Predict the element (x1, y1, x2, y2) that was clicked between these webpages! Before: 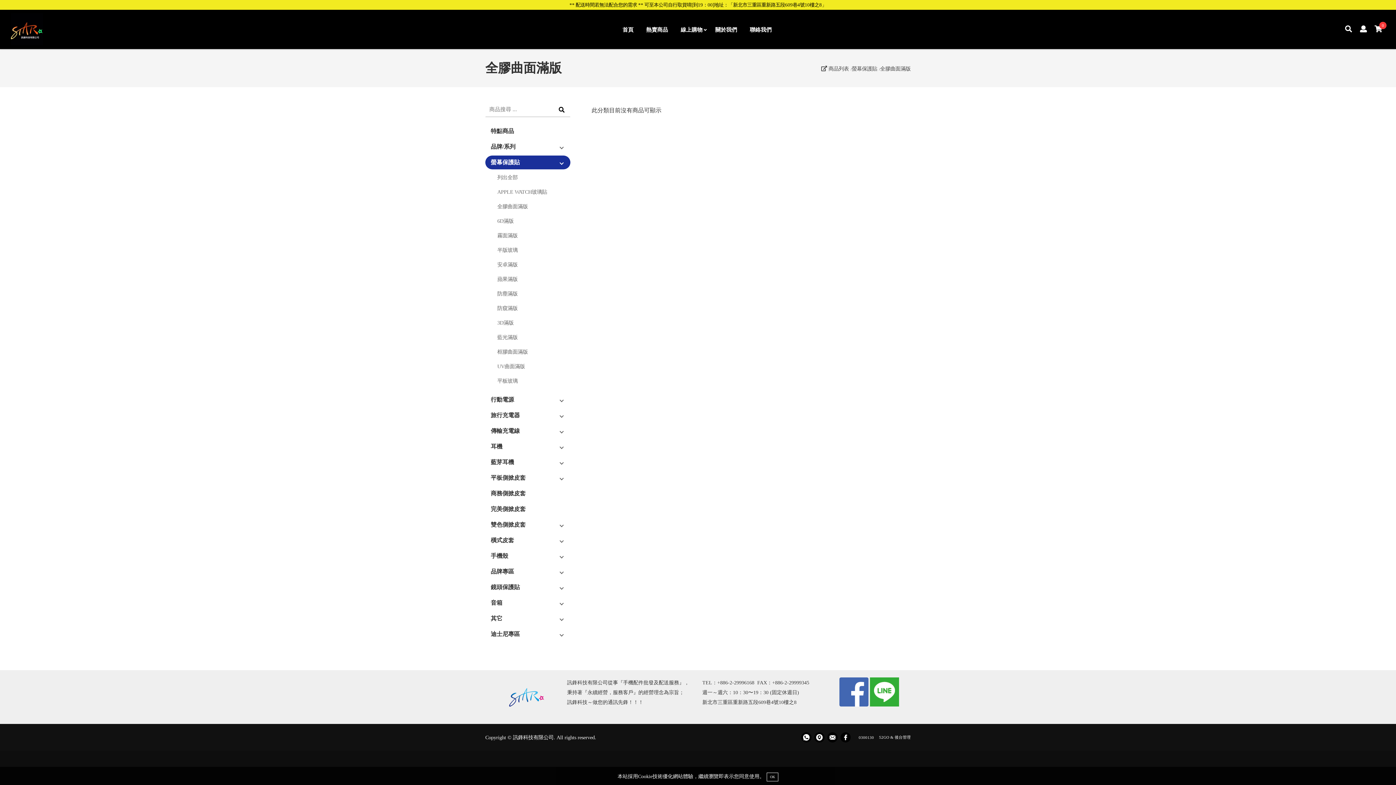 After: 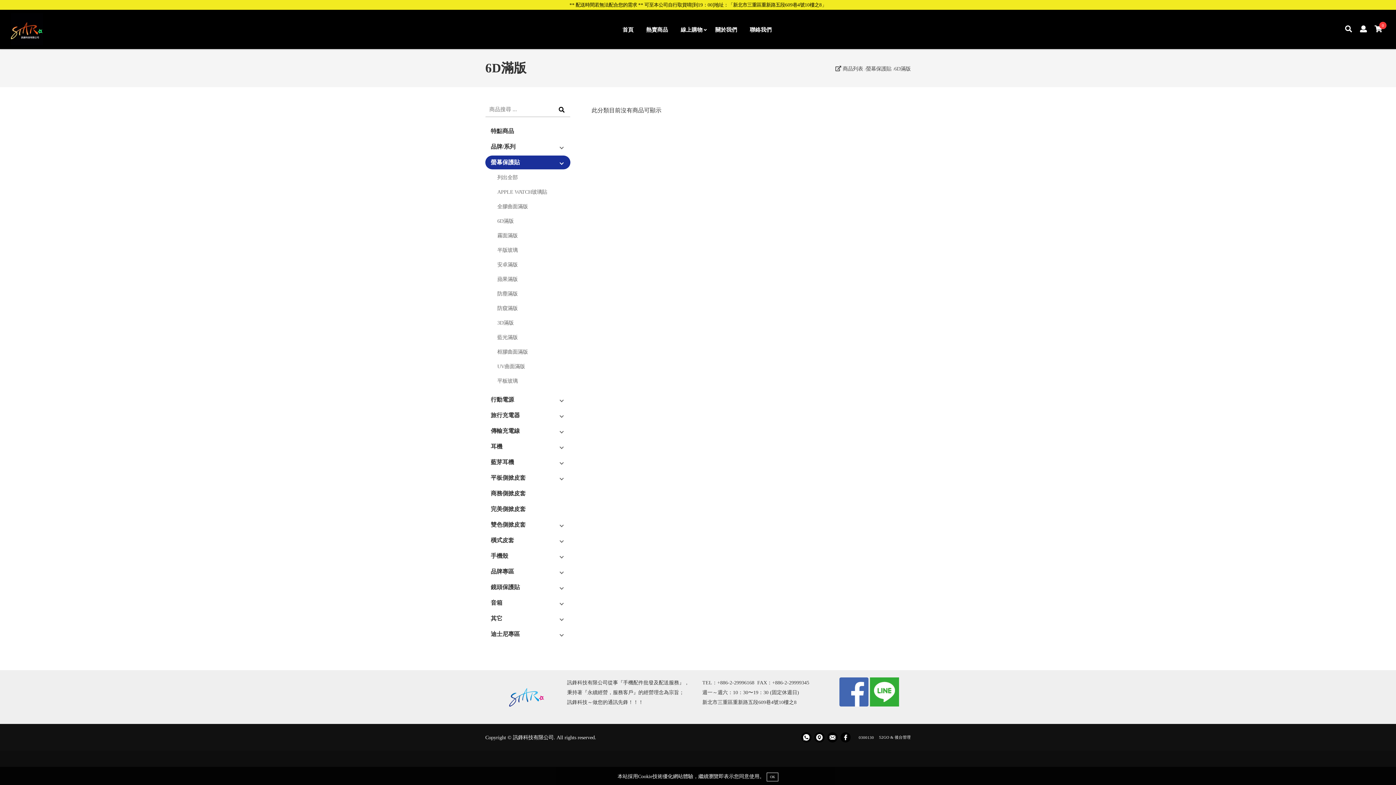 Action: bbox: (492, 214, 570, 227) label: 6D滿版